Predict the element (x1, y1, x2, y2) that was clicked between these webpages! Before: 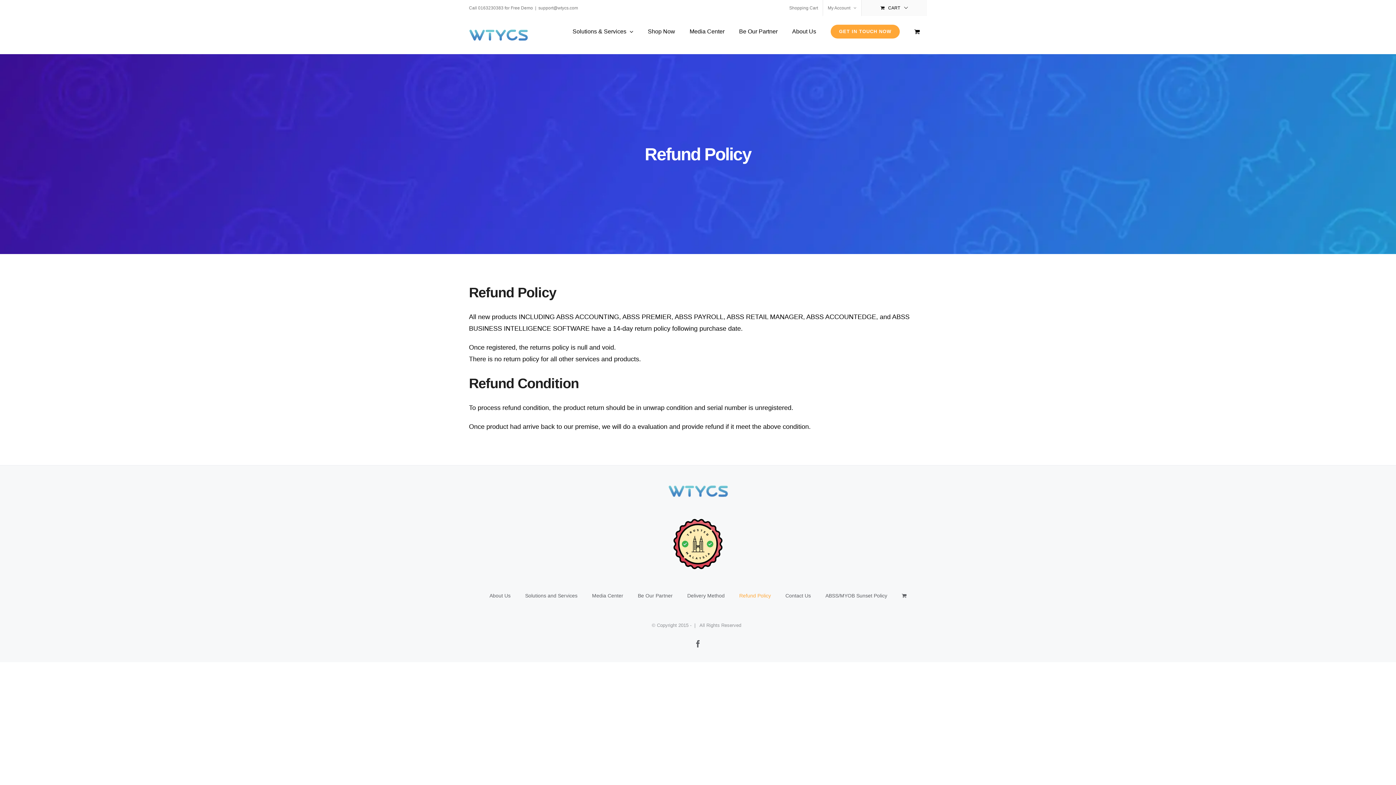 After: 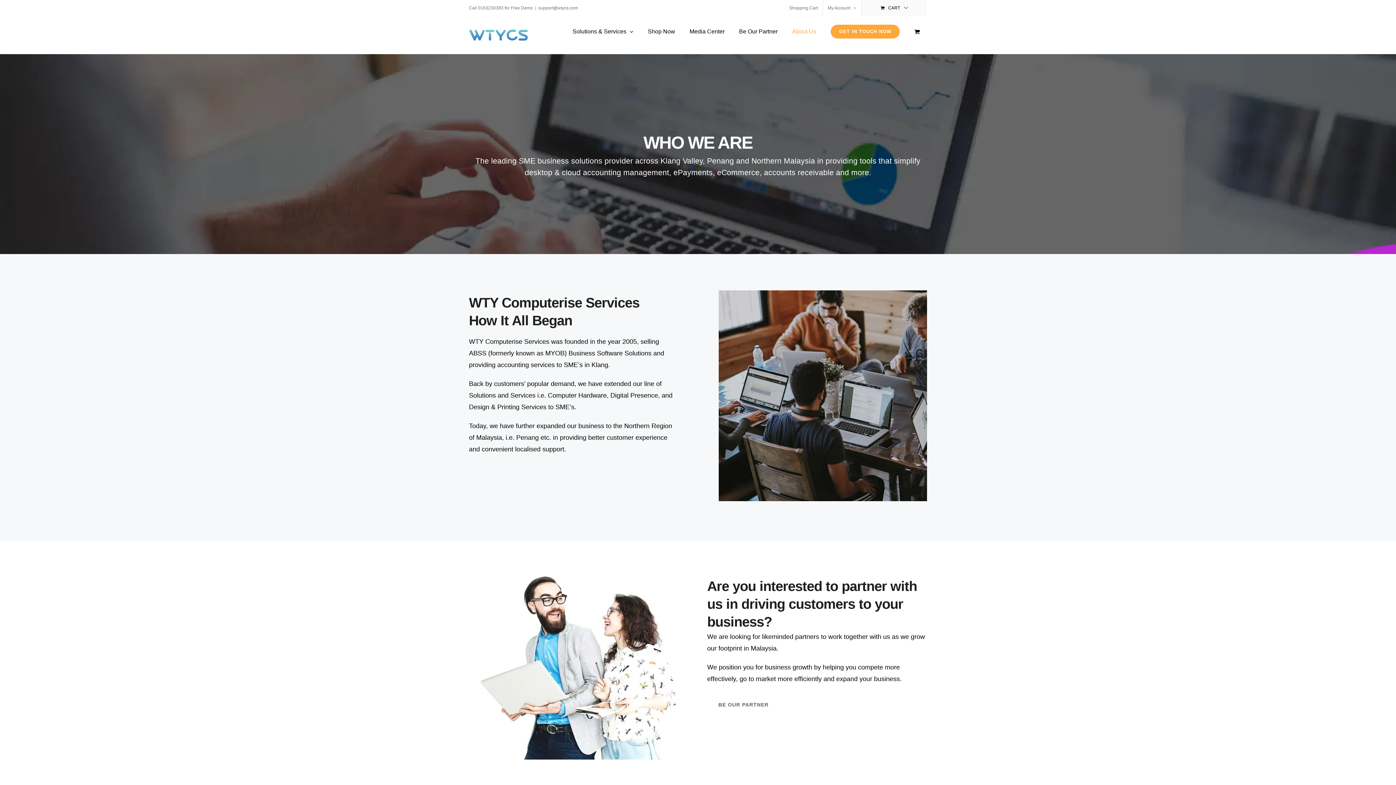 Action: bbox: (489, 590, 525, 601) label: About Us